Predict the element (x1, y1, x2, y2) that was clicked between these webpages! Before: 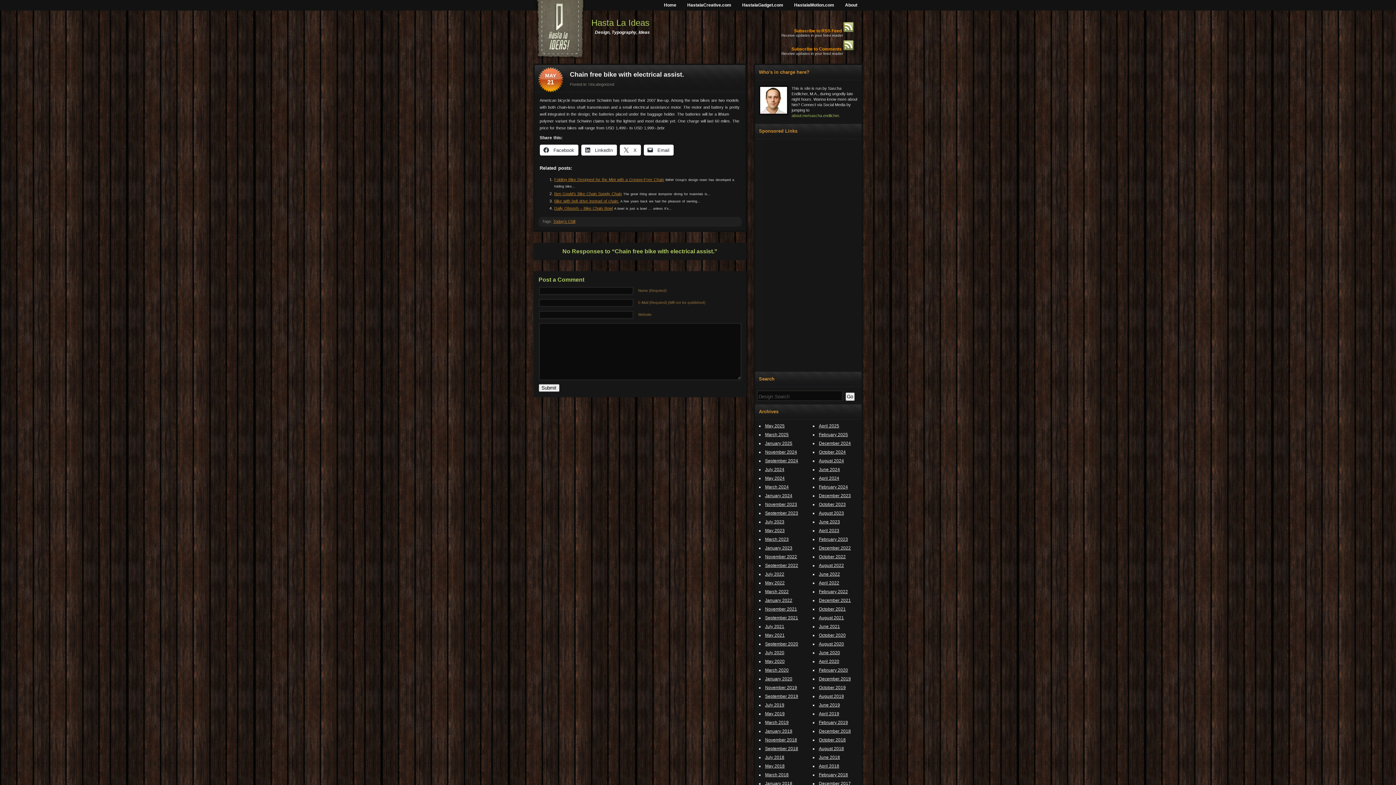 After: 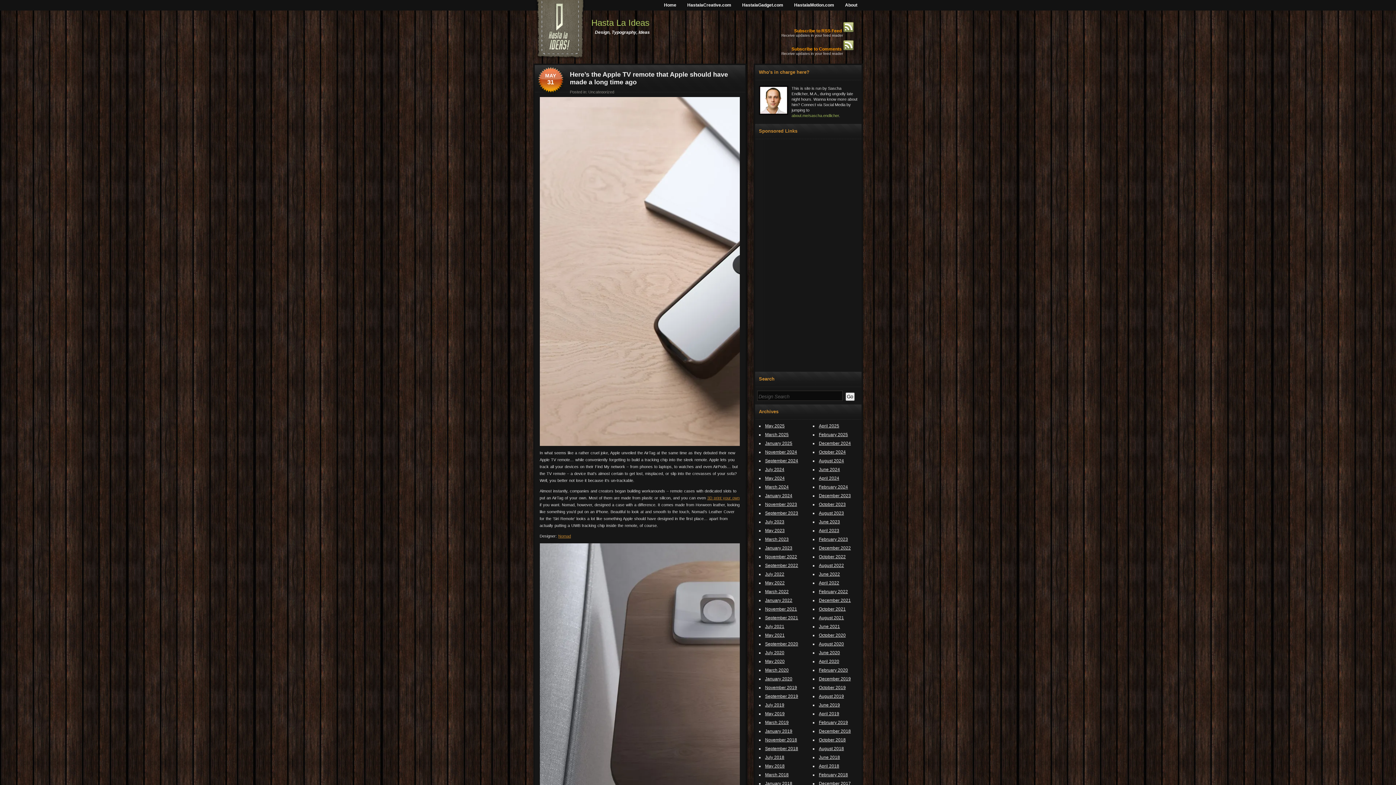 Action: label: May 2022 bbox: (765, 580, 784, 585)